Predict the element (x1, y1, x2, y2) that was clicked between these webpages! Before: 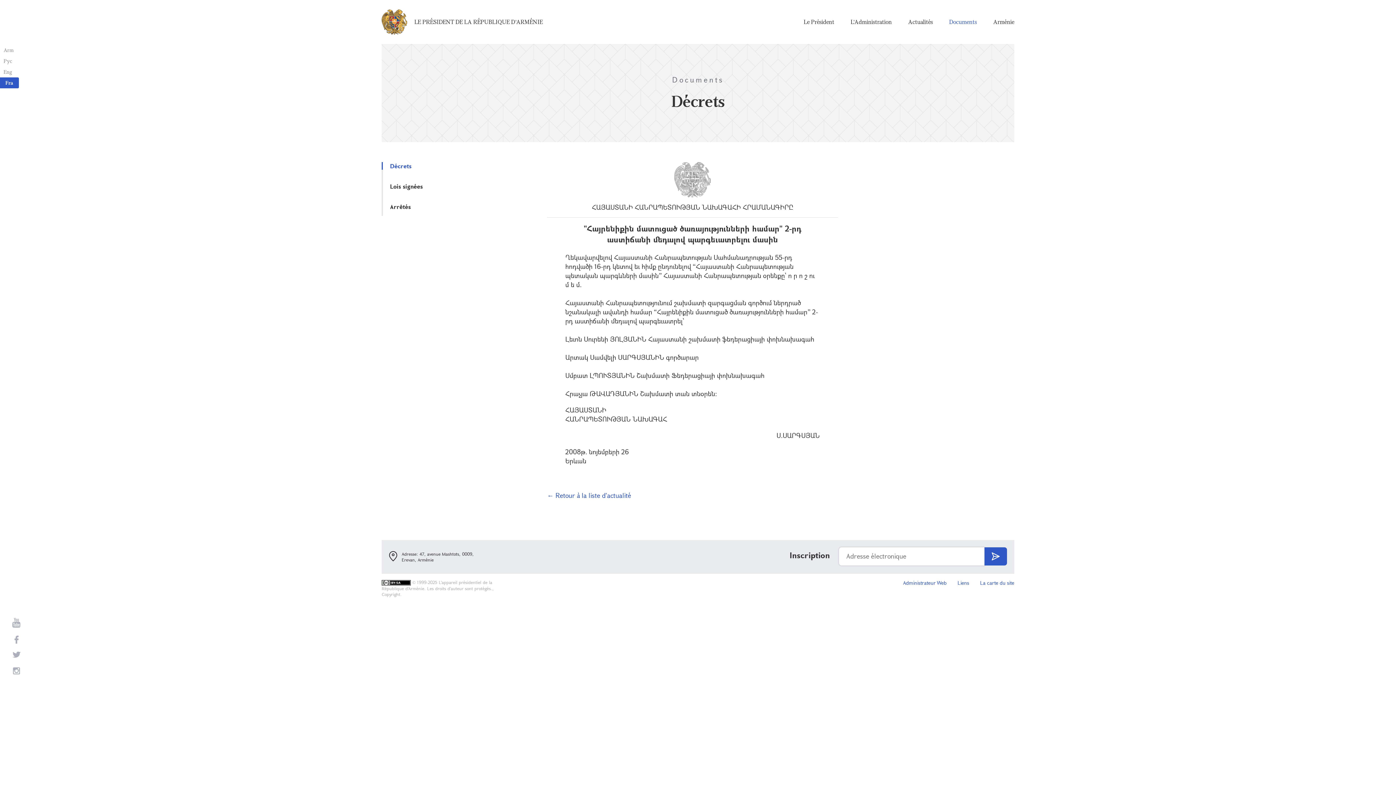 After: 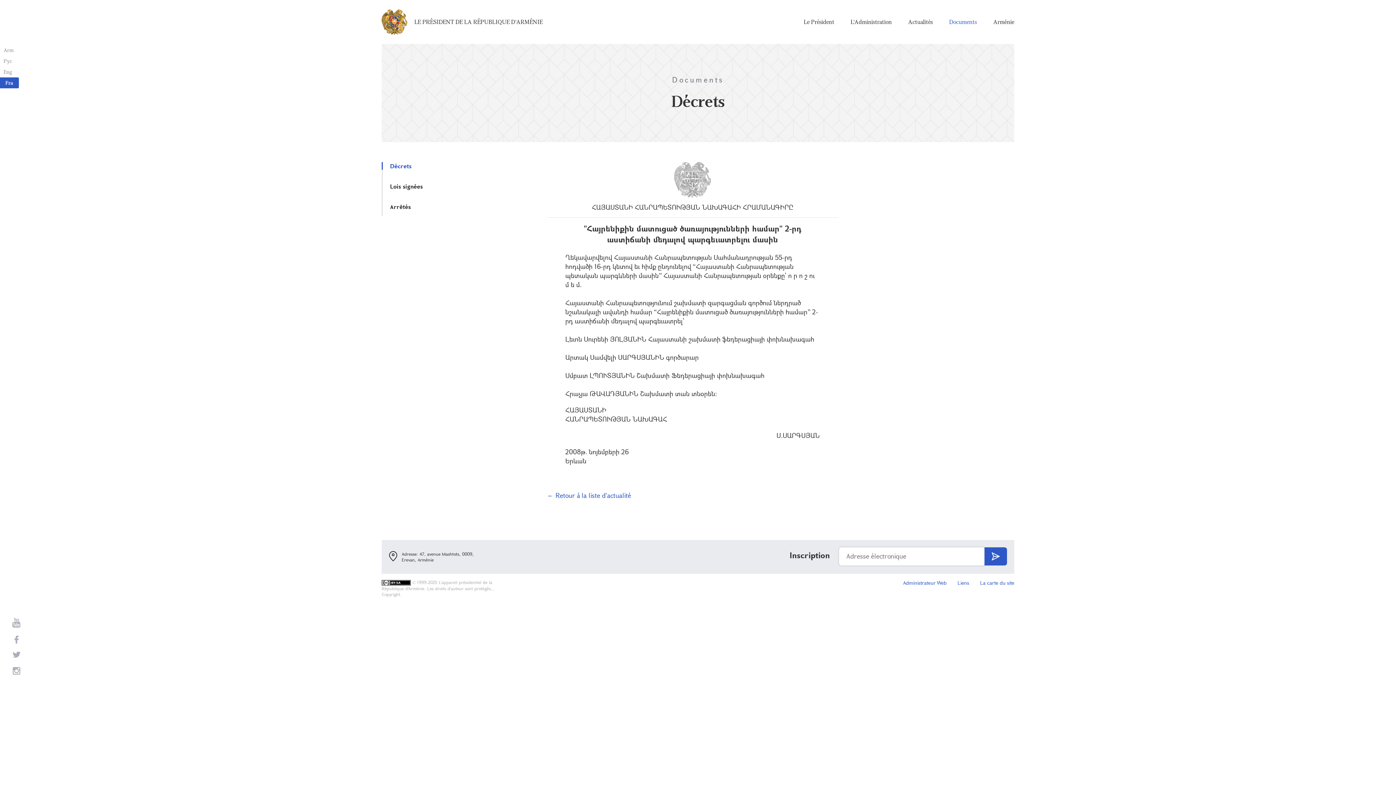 Action: bbox: (12, 667, 20, 674)